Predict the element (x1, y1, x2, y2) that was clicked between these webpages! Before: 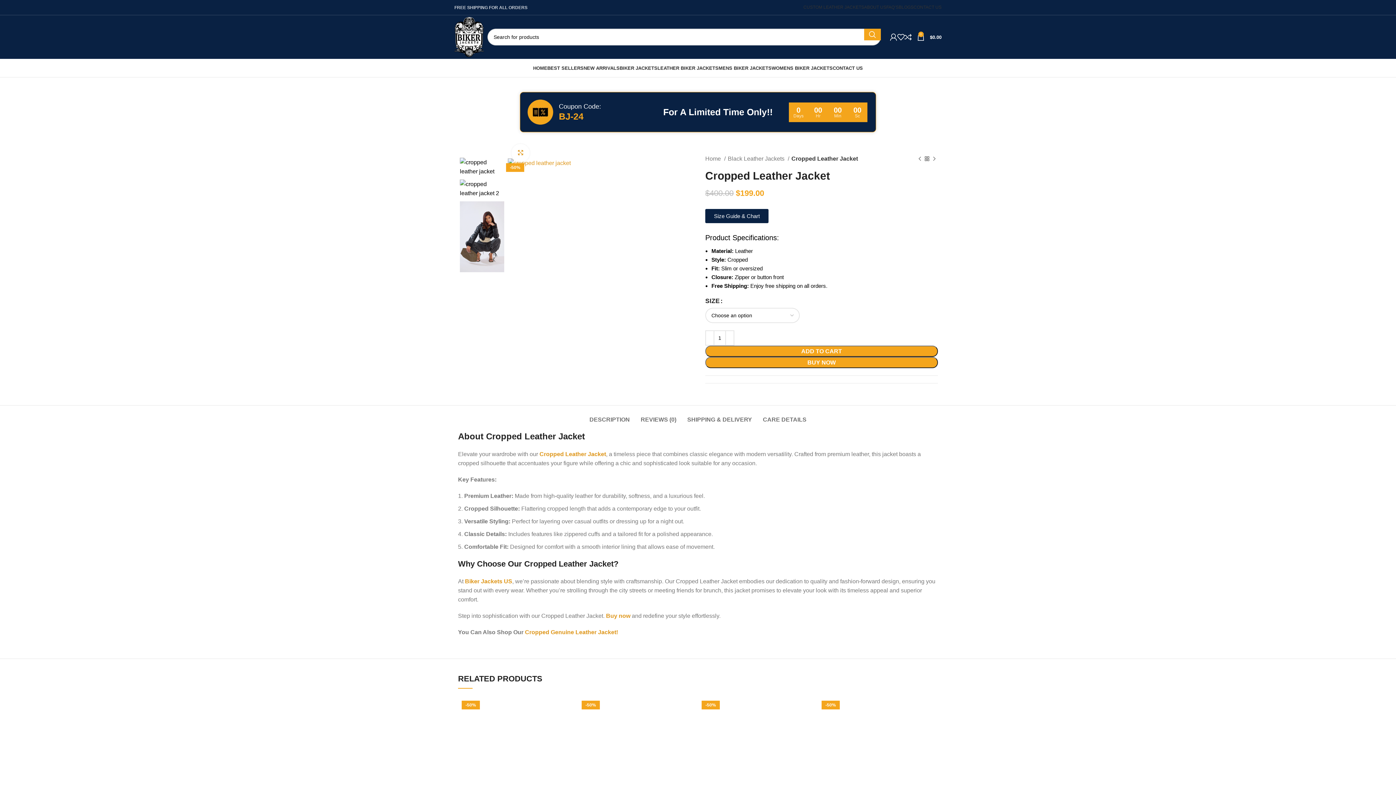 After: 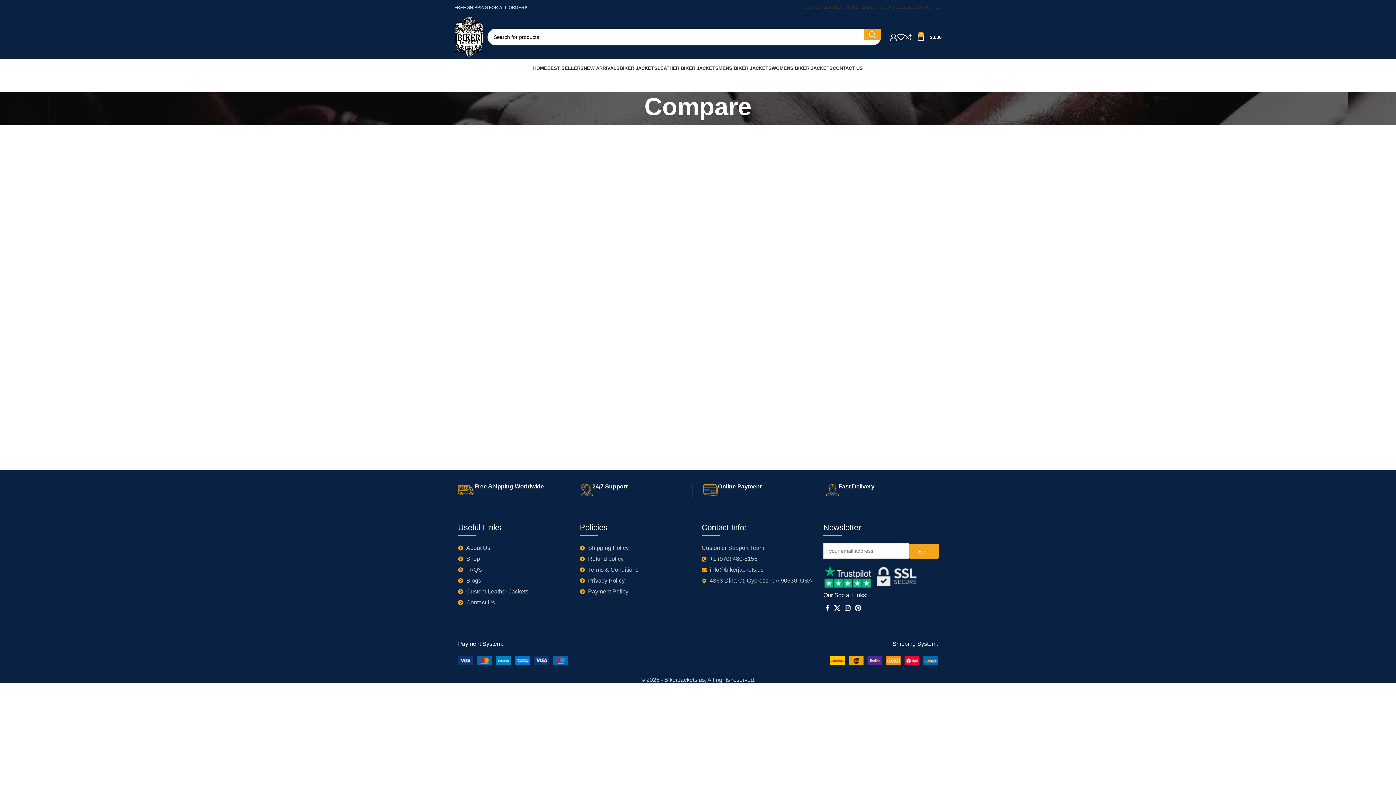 Action: bbox: (904, 29, 917, 44) label: 0